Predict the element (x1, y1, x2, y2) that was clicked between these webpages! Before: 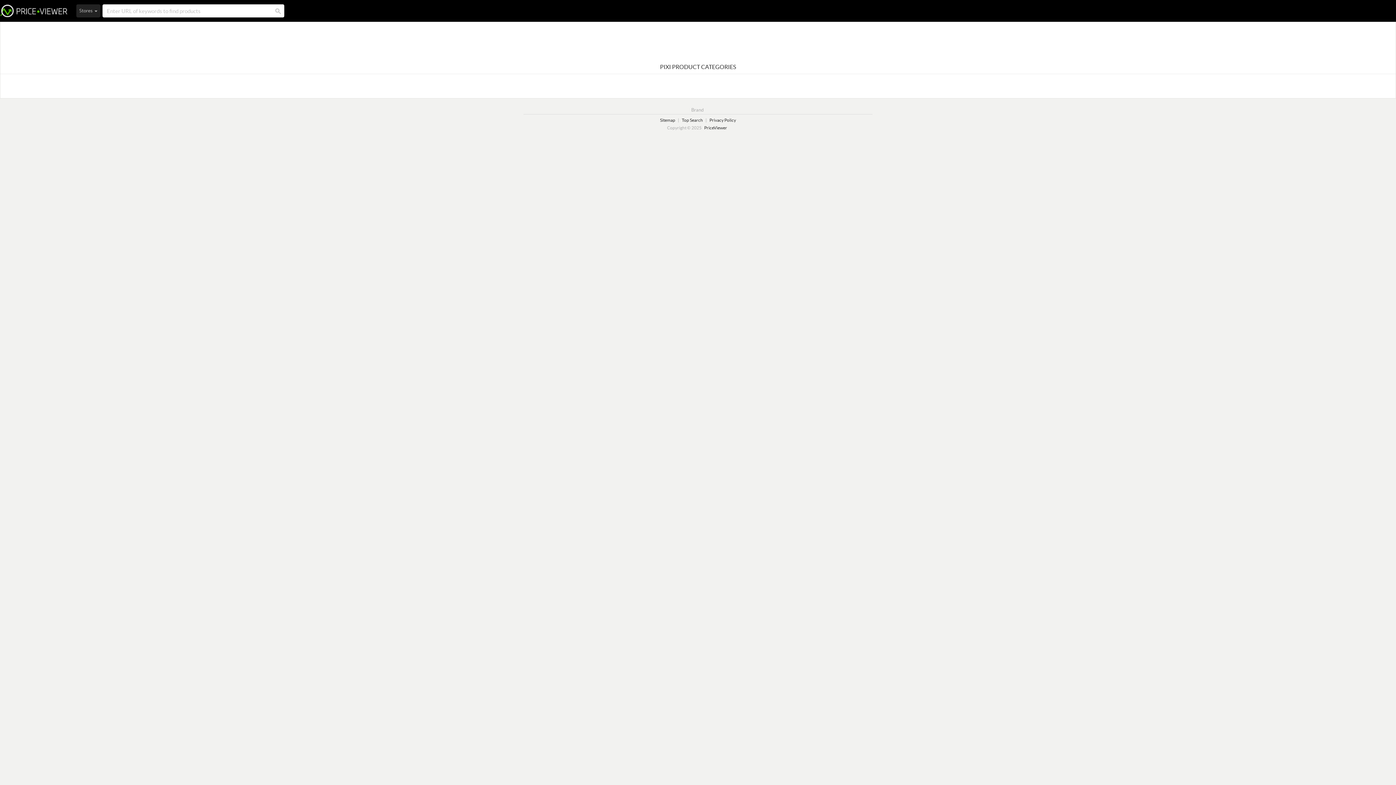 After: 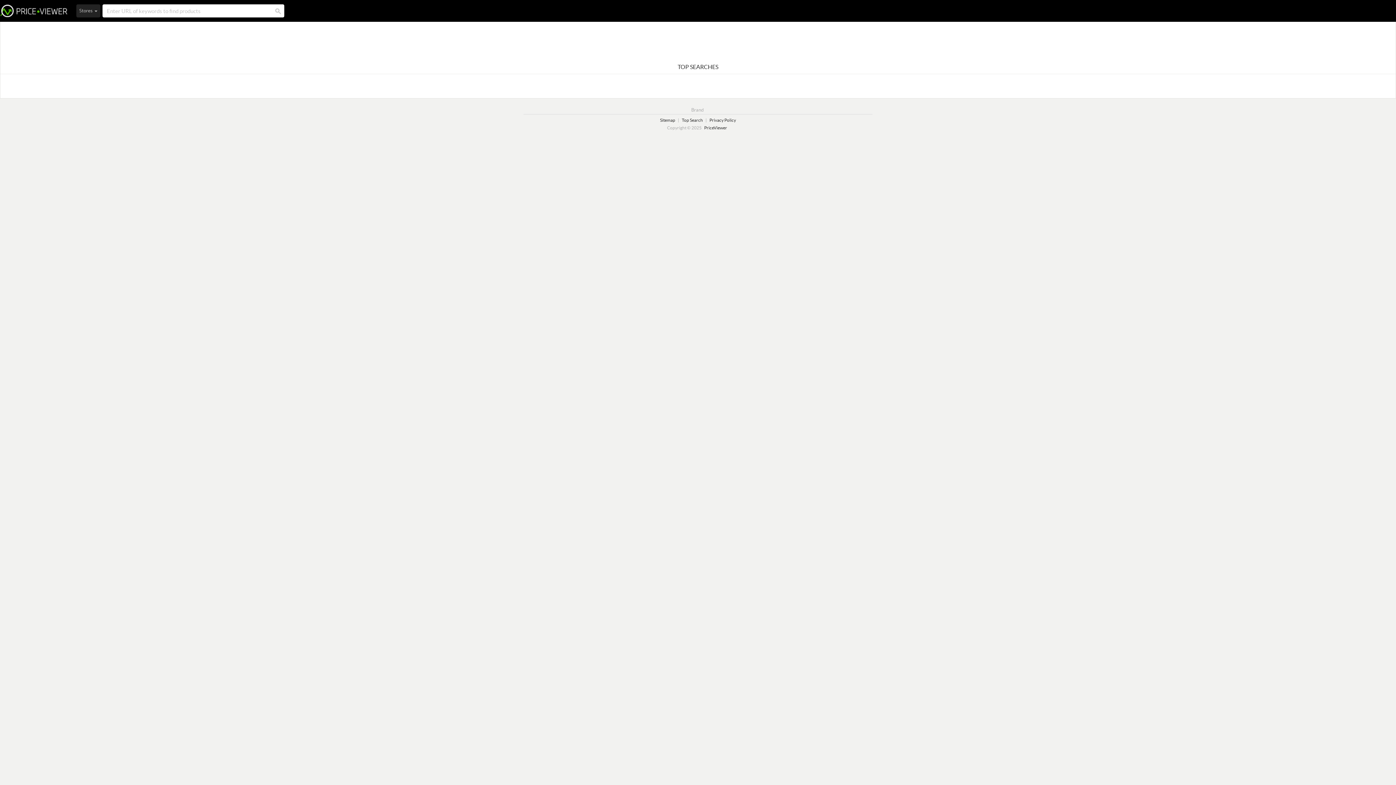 Action: bbox: (680, 117, 704, 122) label: Top Search